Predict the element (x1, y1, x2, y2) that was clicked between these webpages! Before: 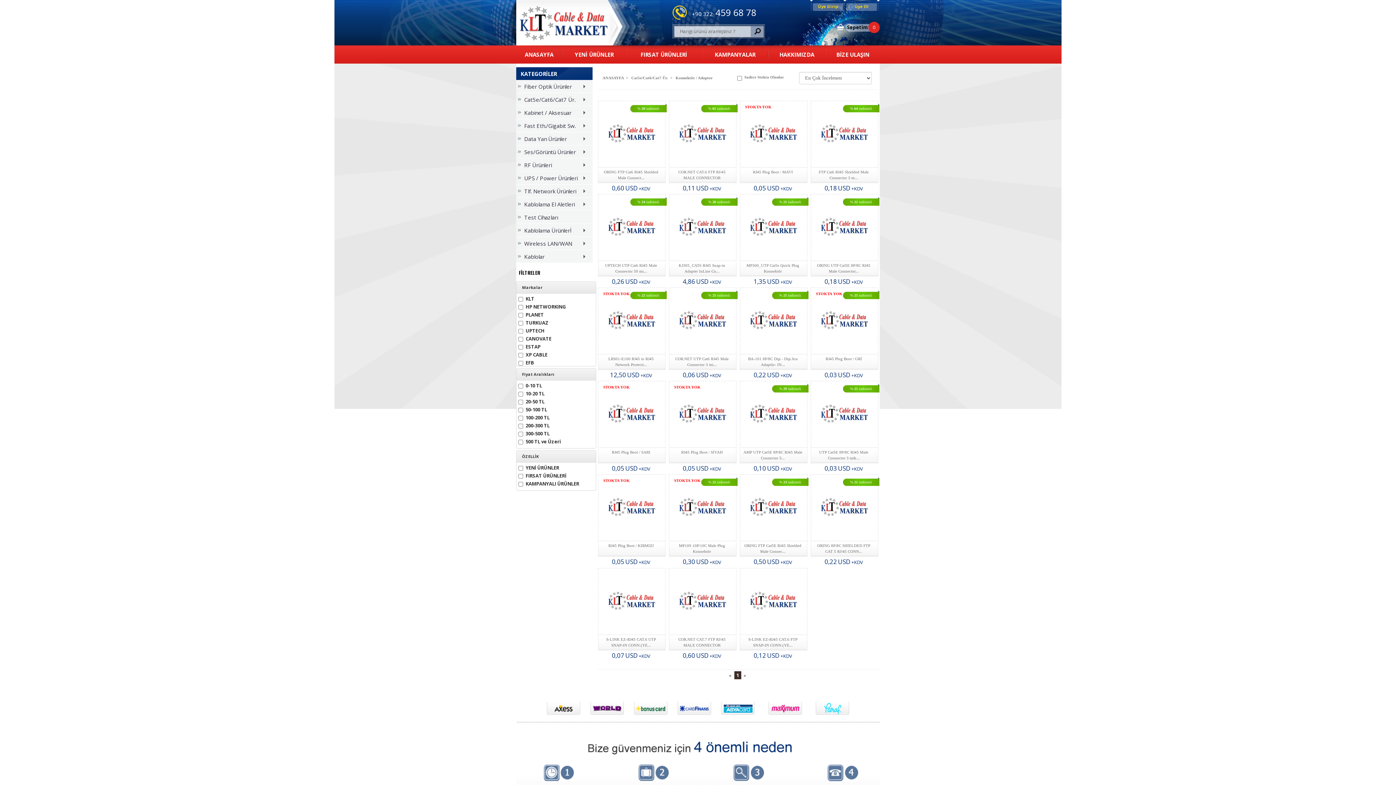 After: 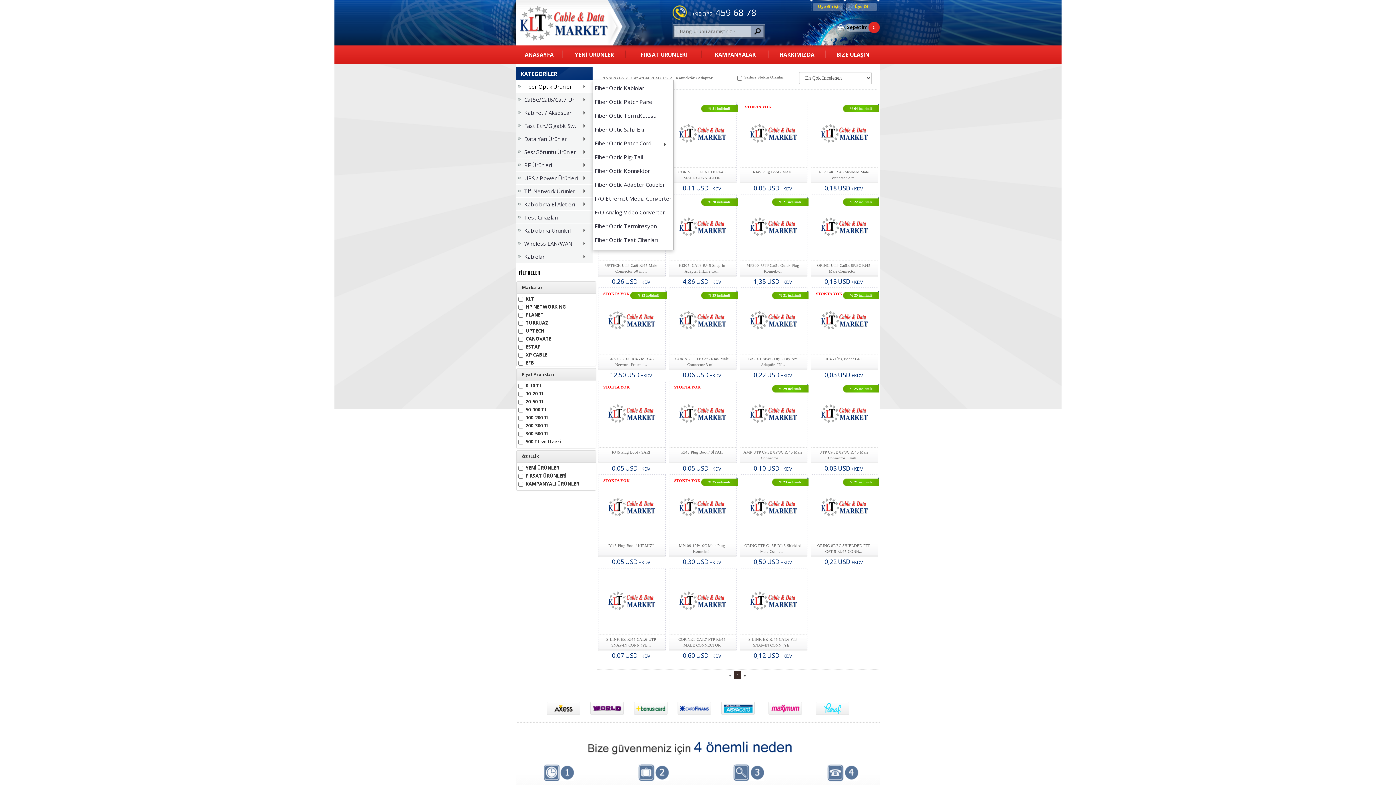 Action: label: +
  Fiber Optik Ürünler bbox: (516, 80, 592, 92)